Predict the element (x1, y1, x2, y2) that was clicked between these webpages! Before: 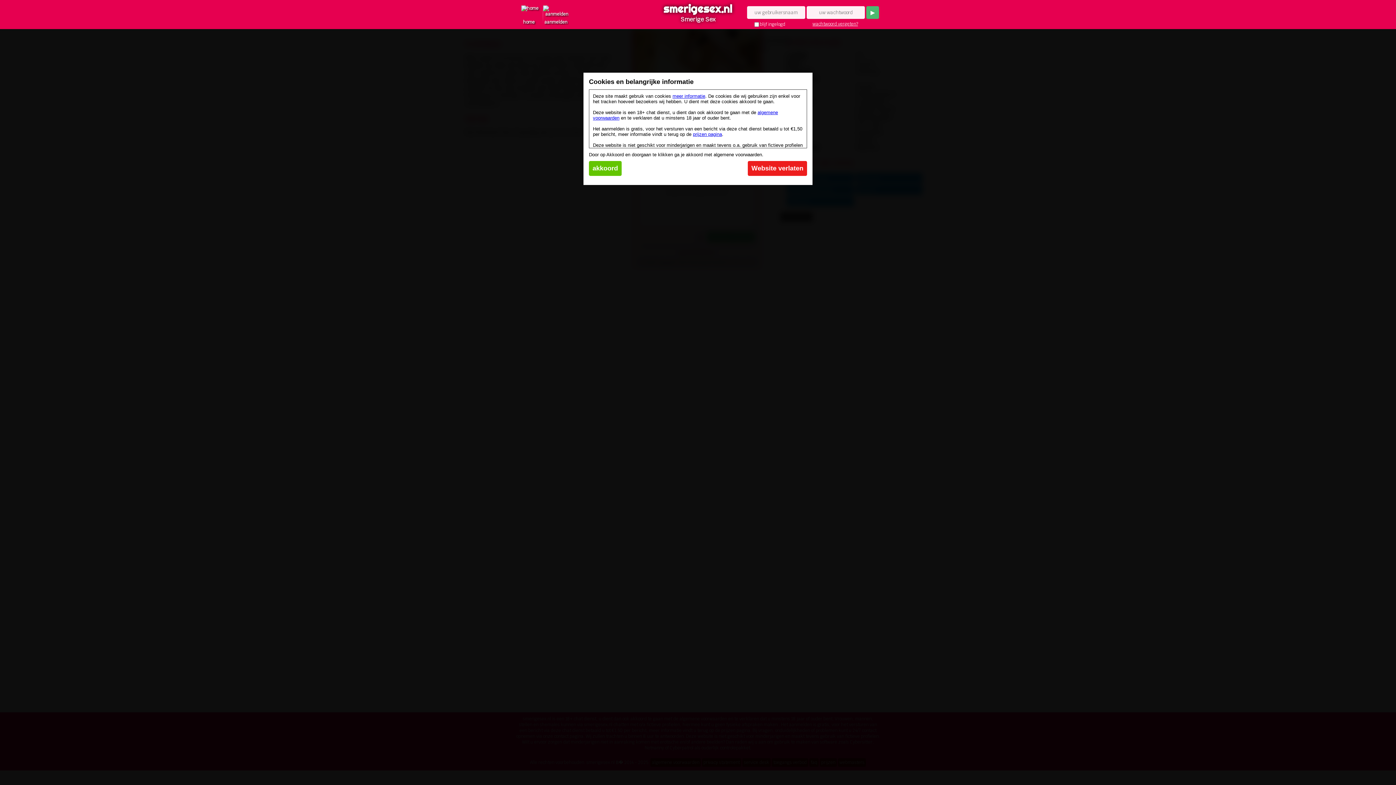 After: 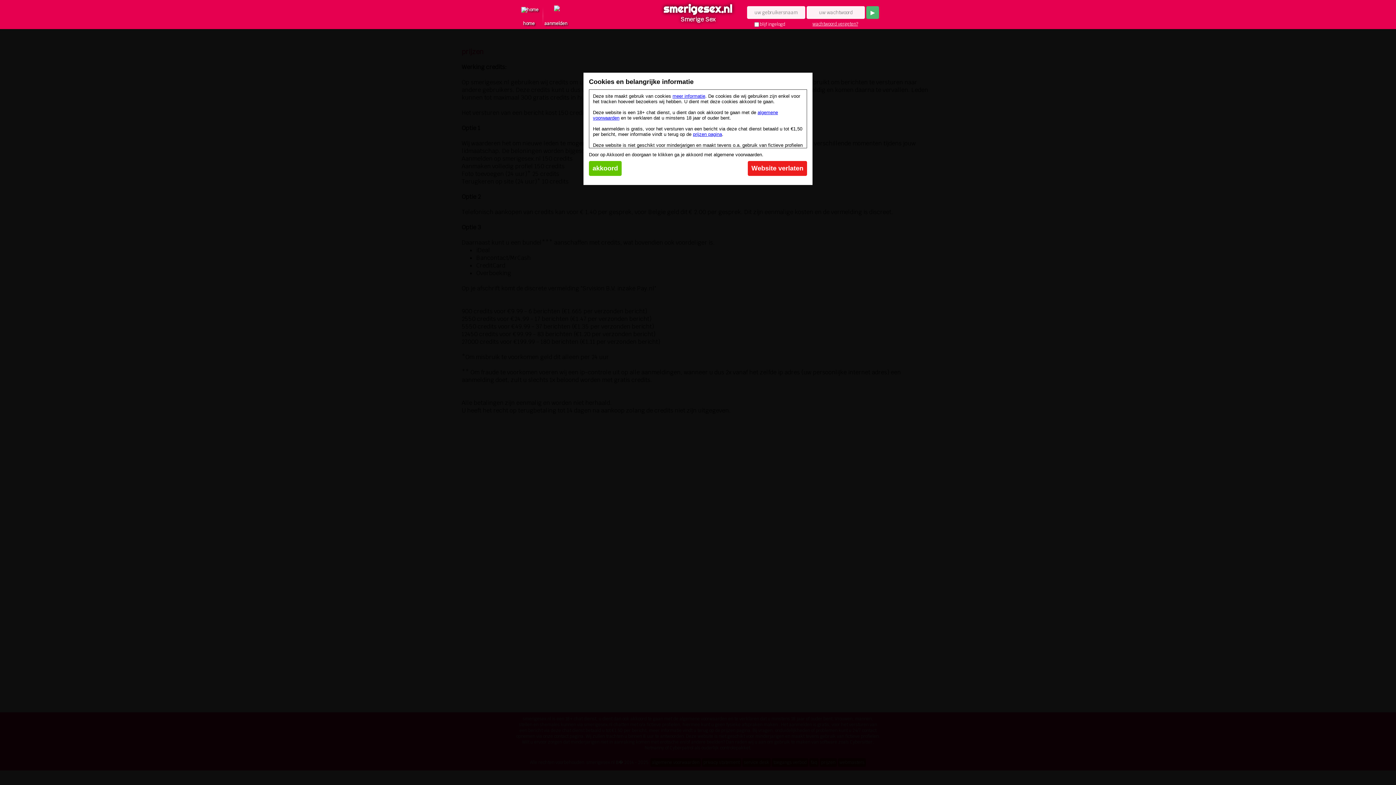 Action: bbox: (693, 131, 722, 137) label: prijzen pagina